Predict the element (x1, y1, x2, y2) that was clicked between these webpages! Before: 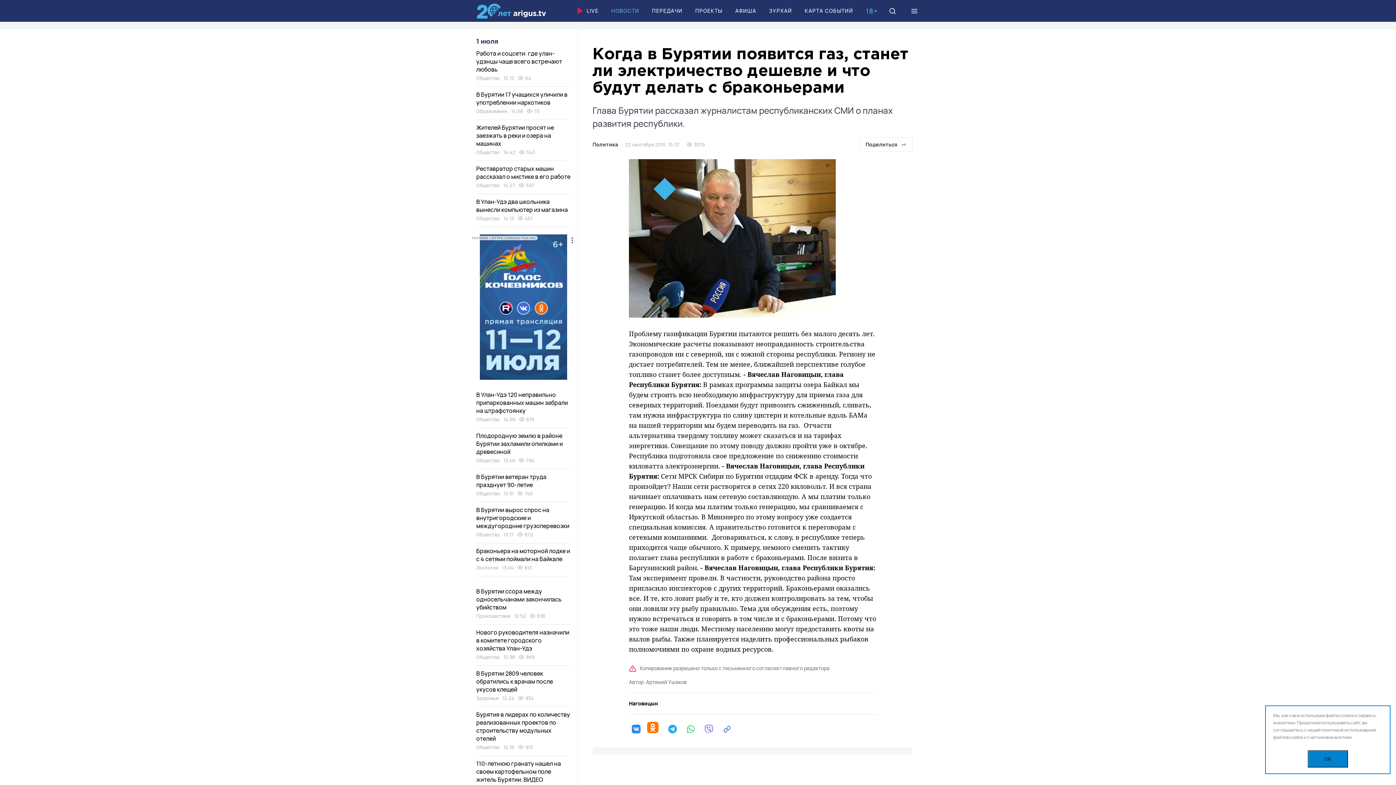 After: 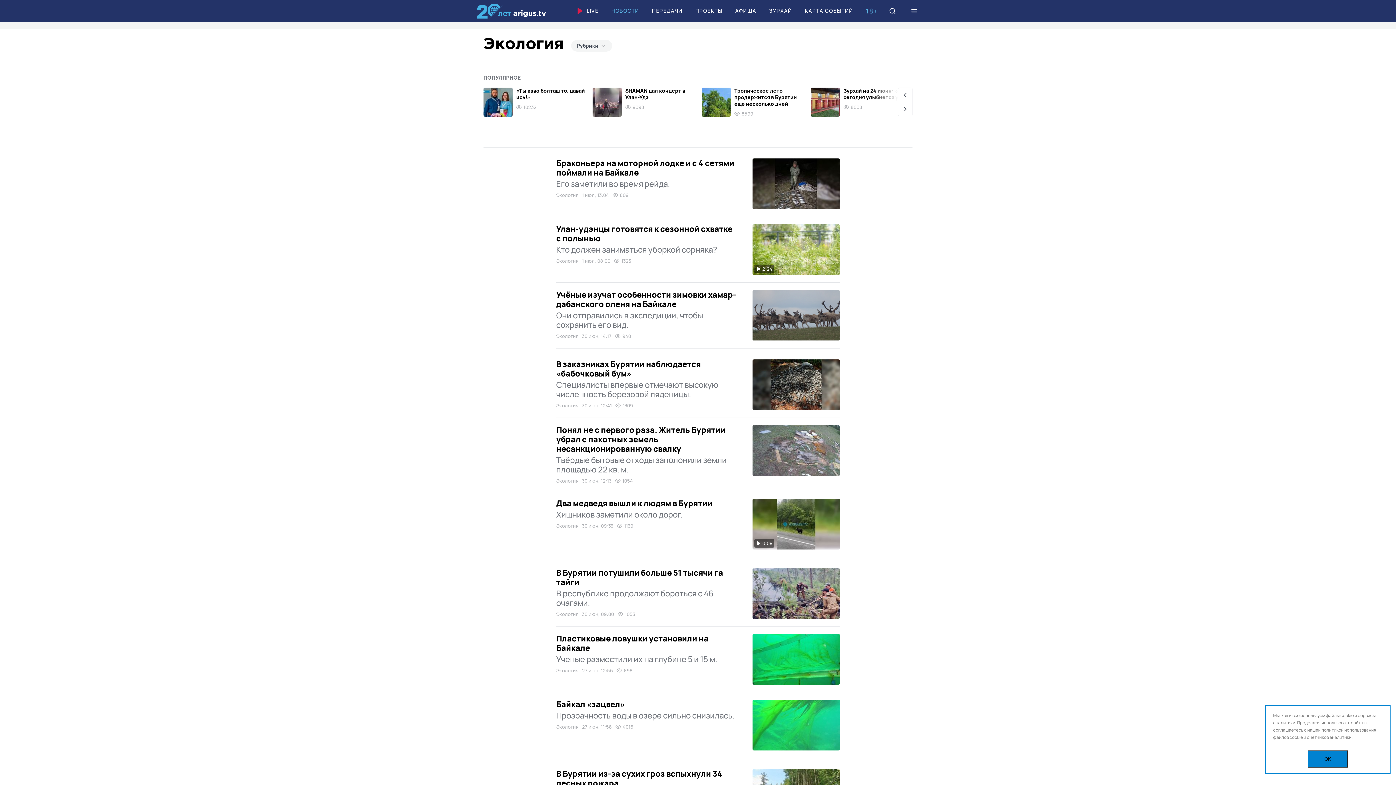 Action: bbox: (476, 565, 498, 570) label: Экология